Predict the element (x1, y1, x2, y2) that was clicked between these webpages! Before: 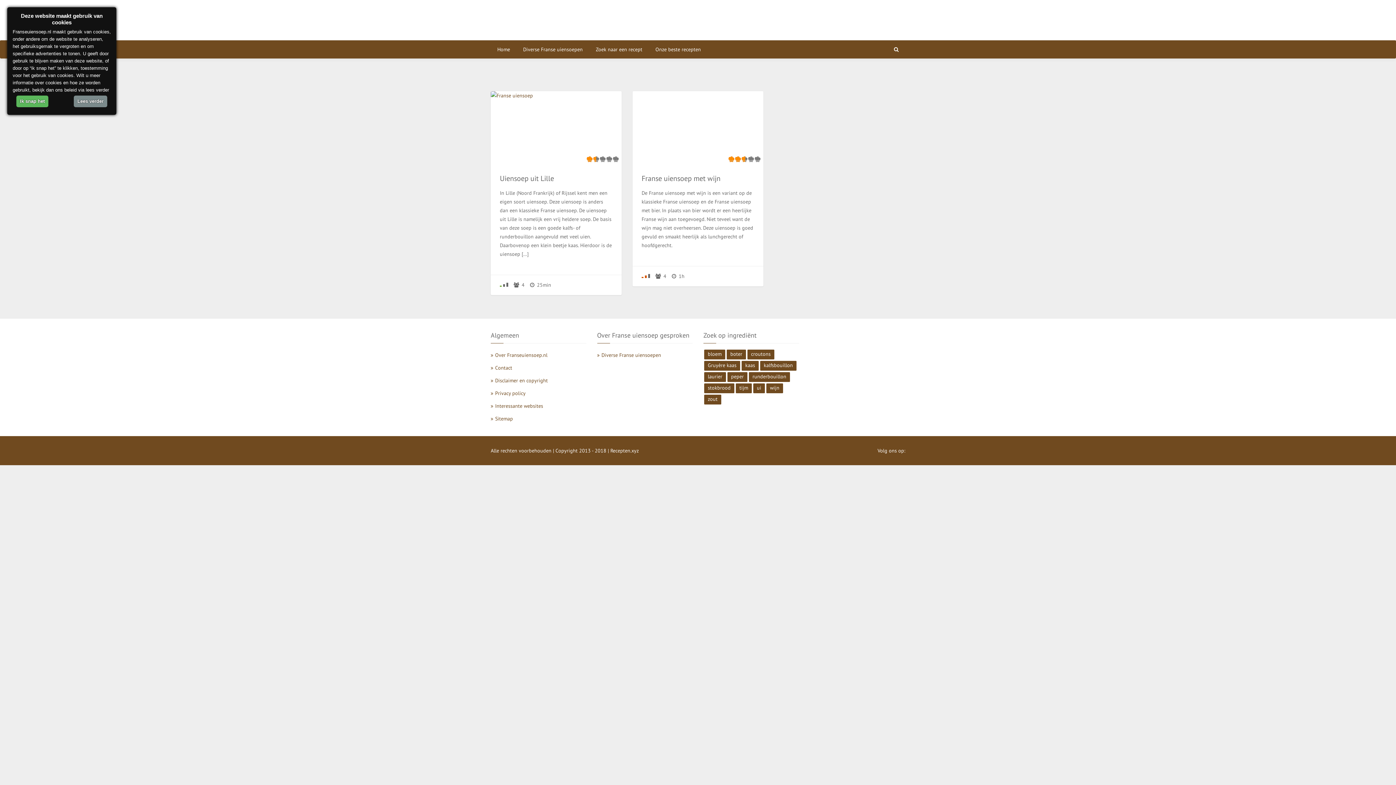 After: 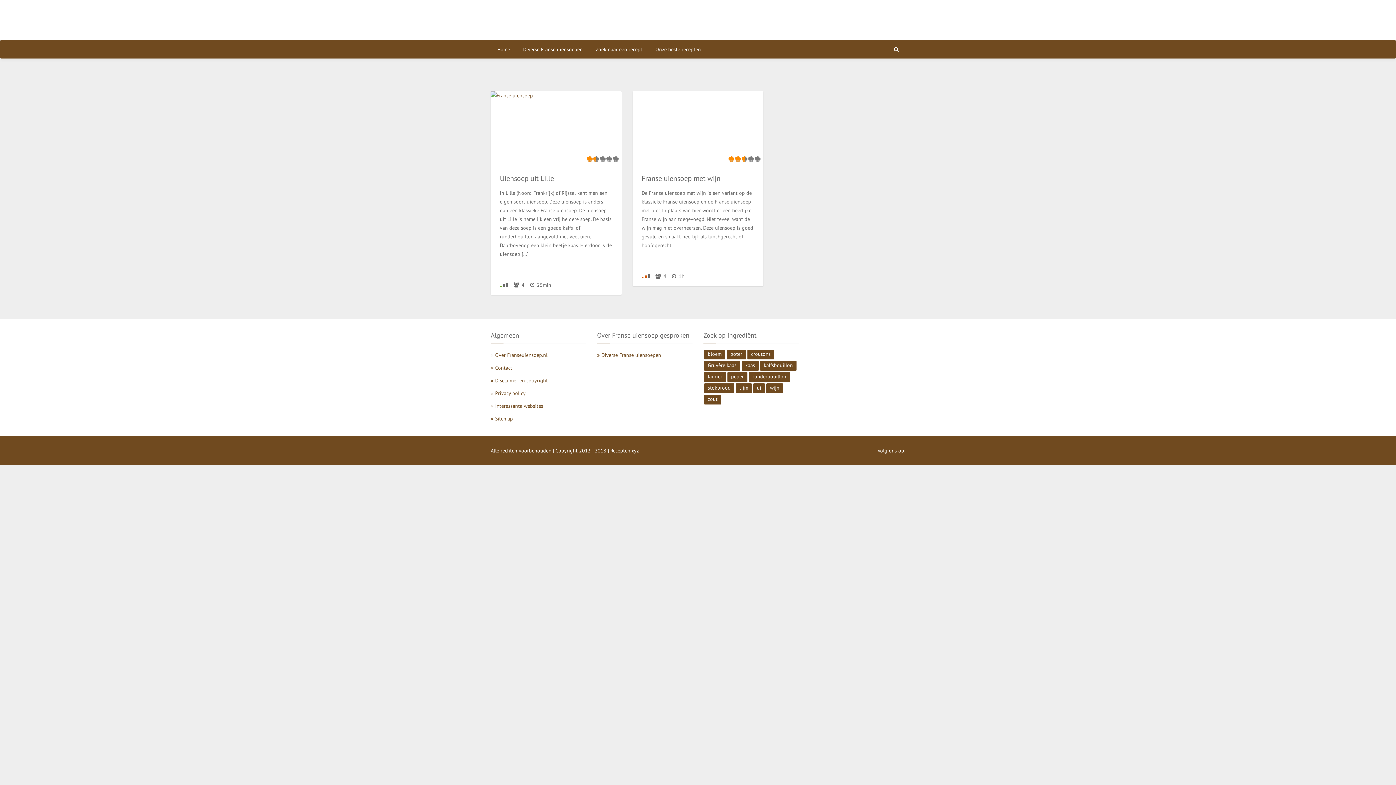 Action: label: tijm bbox: (736, 383, 752, 393)